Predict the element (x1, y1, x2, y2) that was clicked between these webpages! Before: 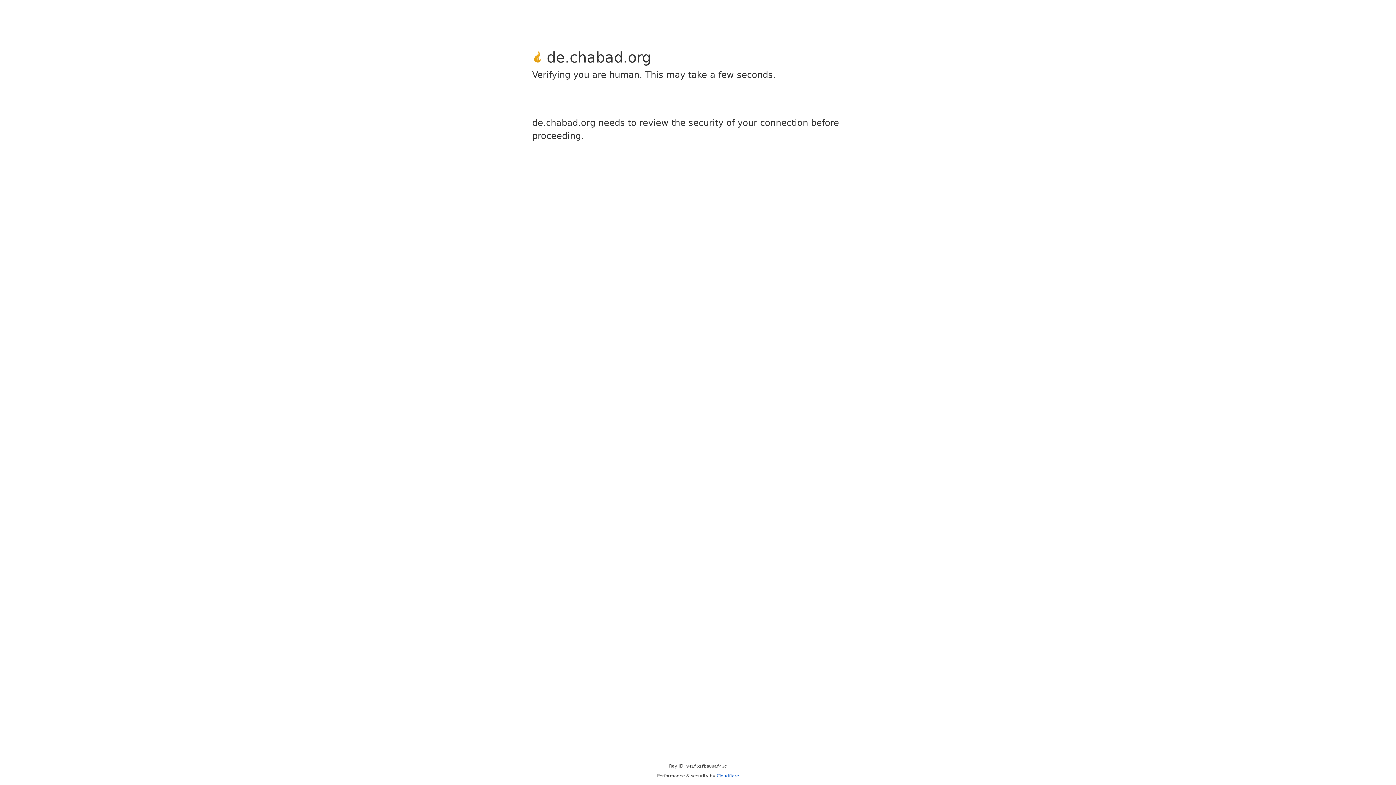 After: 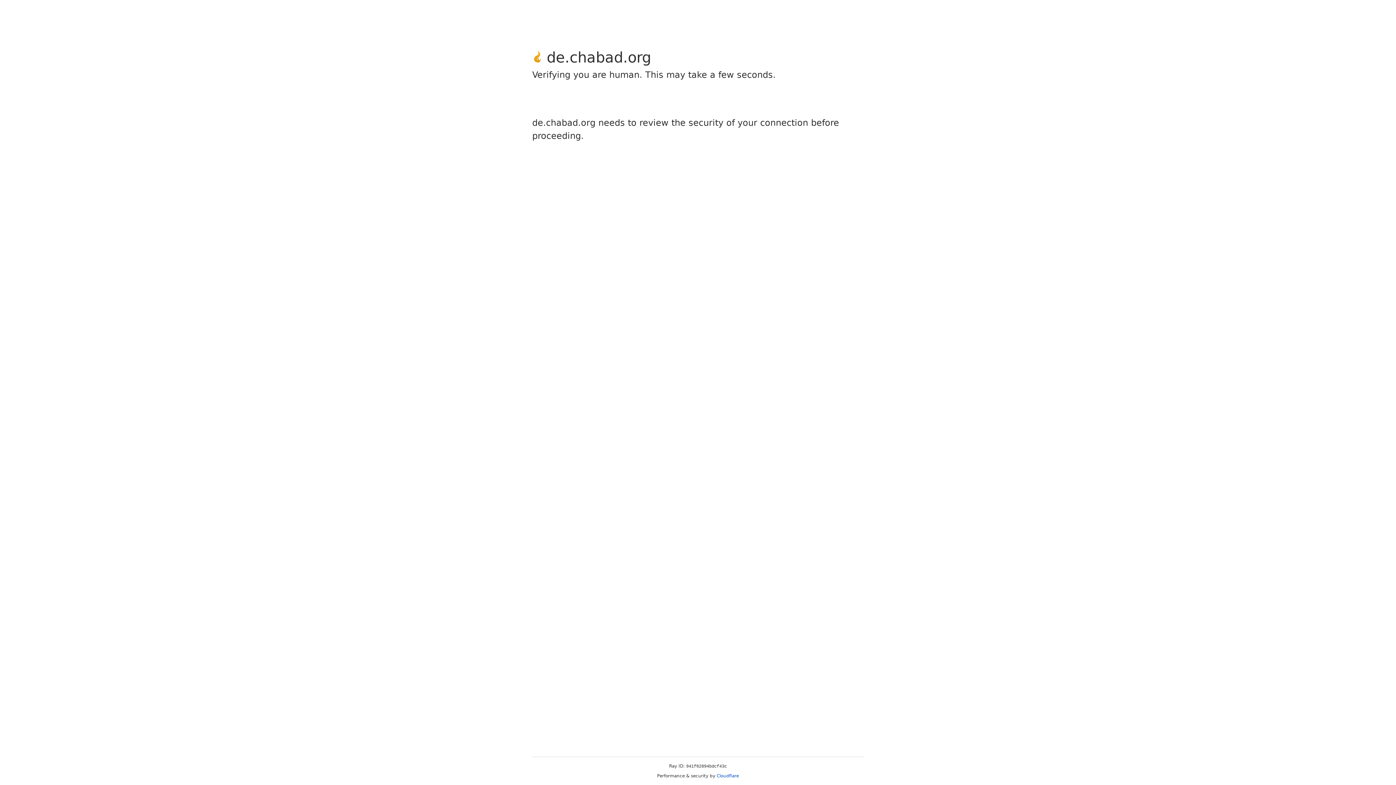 Action: label: Cloudflare bbox: (716, 773, 739, 778)